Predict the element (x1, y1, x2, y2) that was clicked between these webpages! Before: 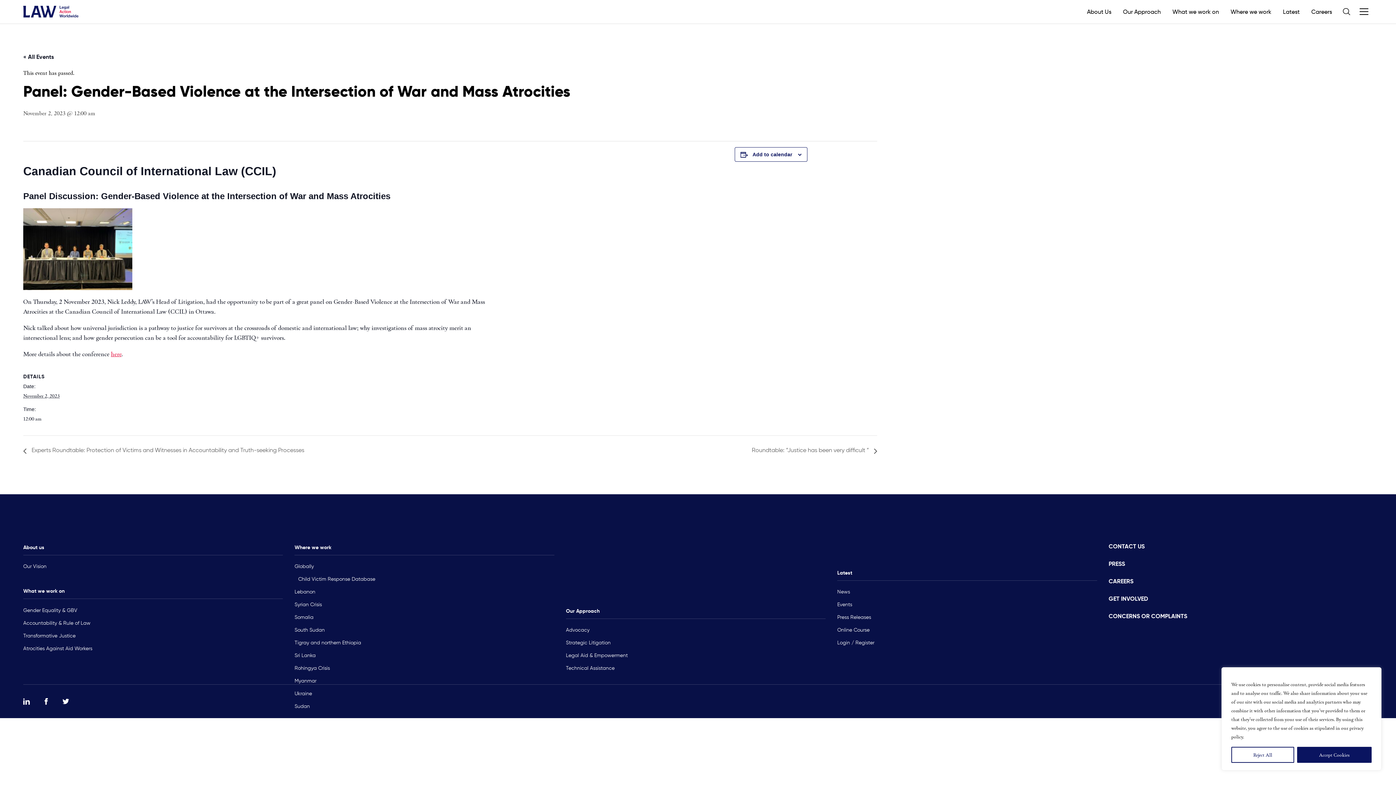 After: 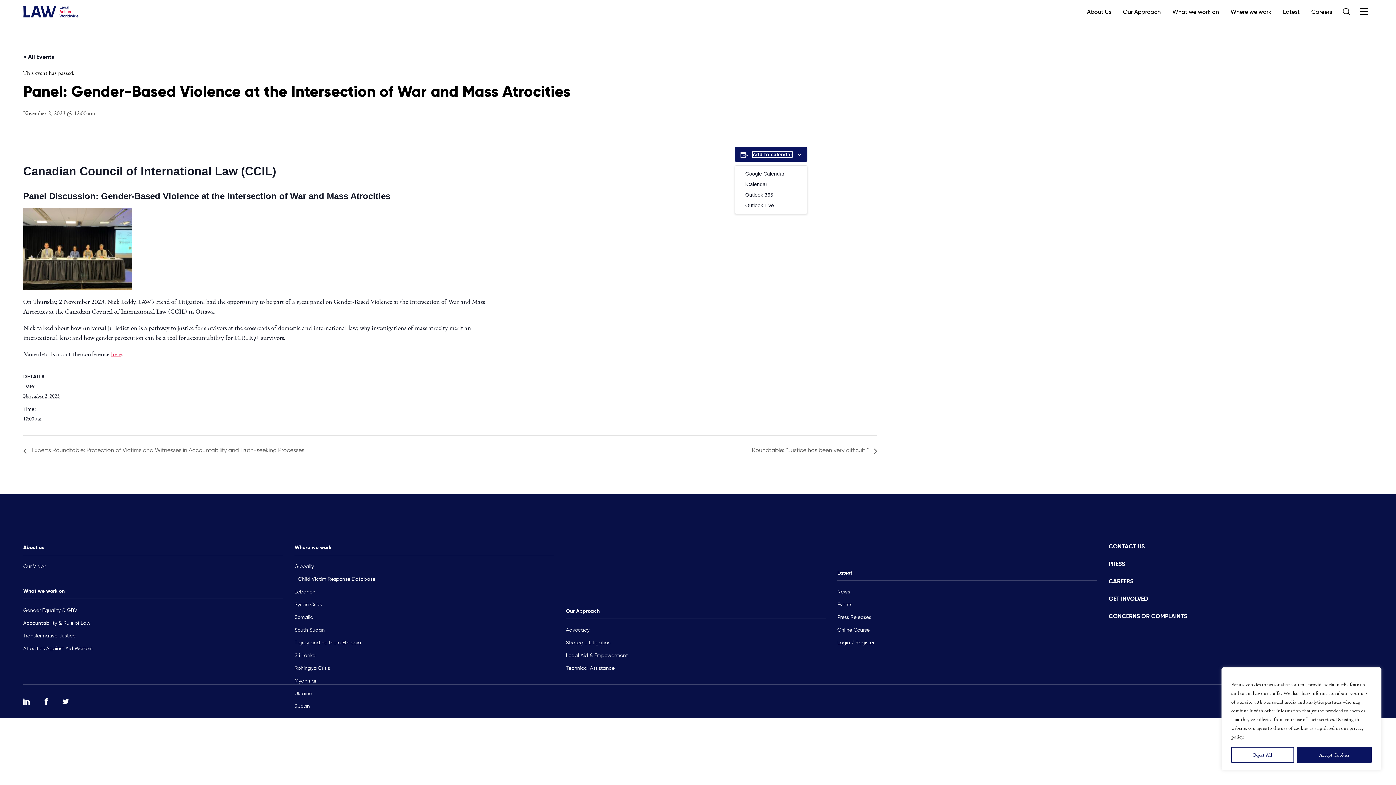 Action: bbox: (752, 151, 792, 157) label: Add to calendar